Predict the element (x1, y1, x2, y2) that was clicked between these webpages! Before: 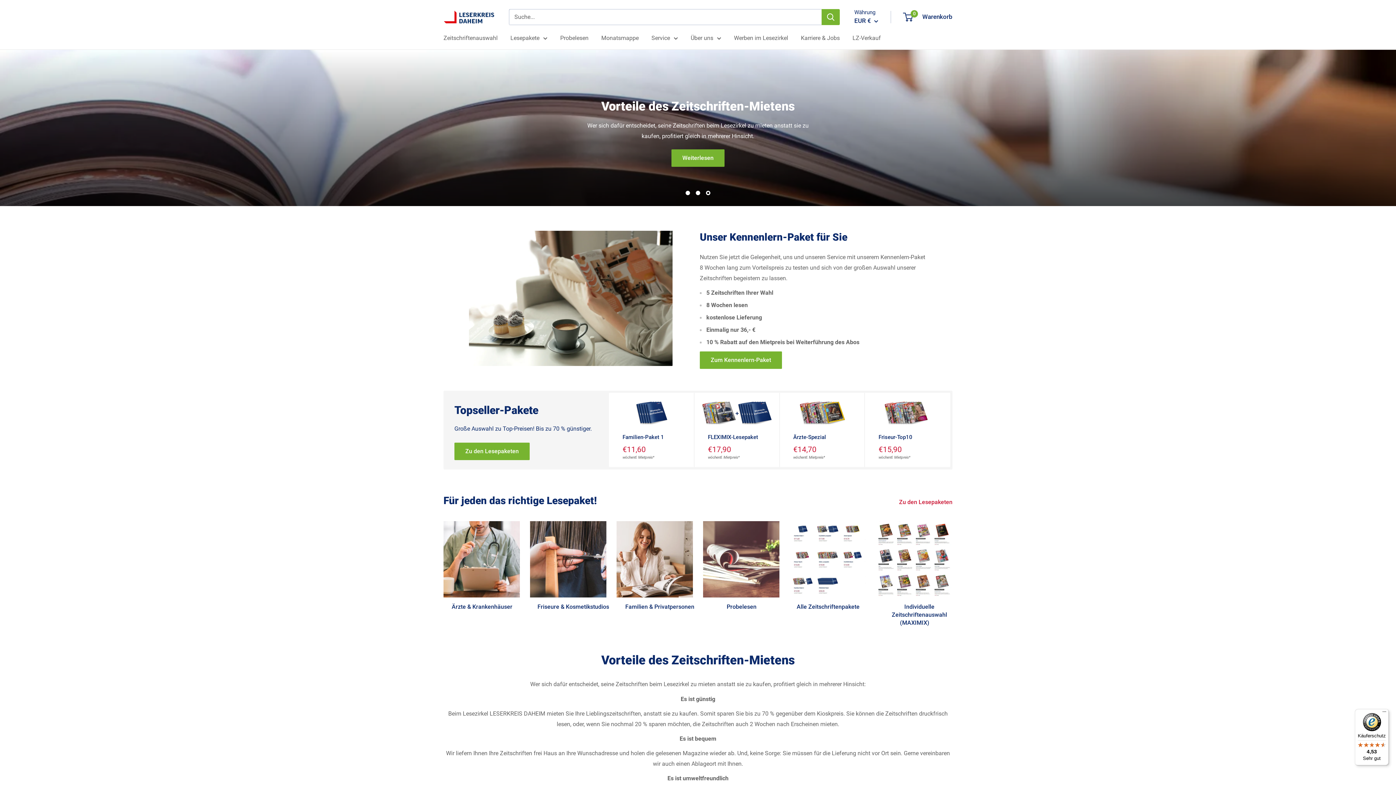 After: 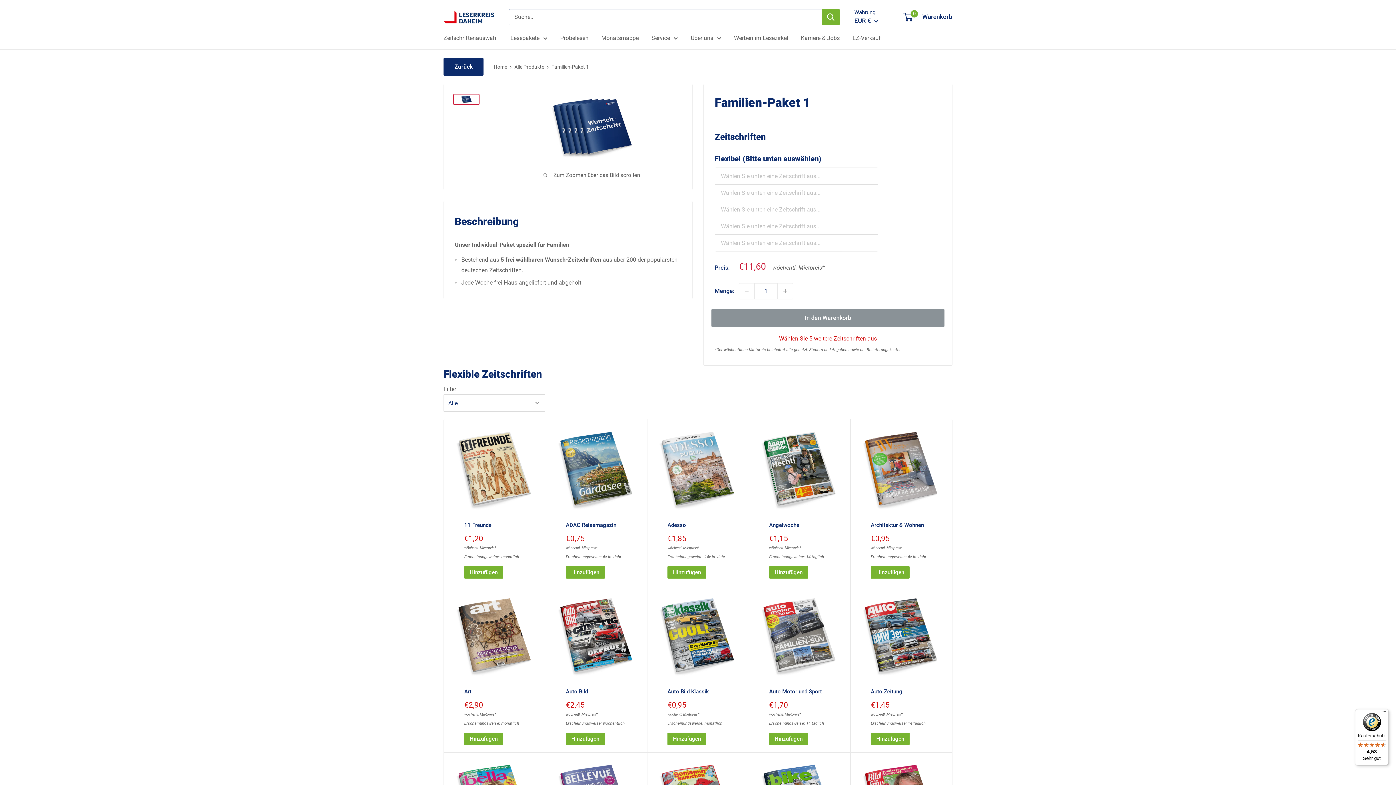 Action: label: Familien-Paket 1 bbox: (622, 433, 683, 441)